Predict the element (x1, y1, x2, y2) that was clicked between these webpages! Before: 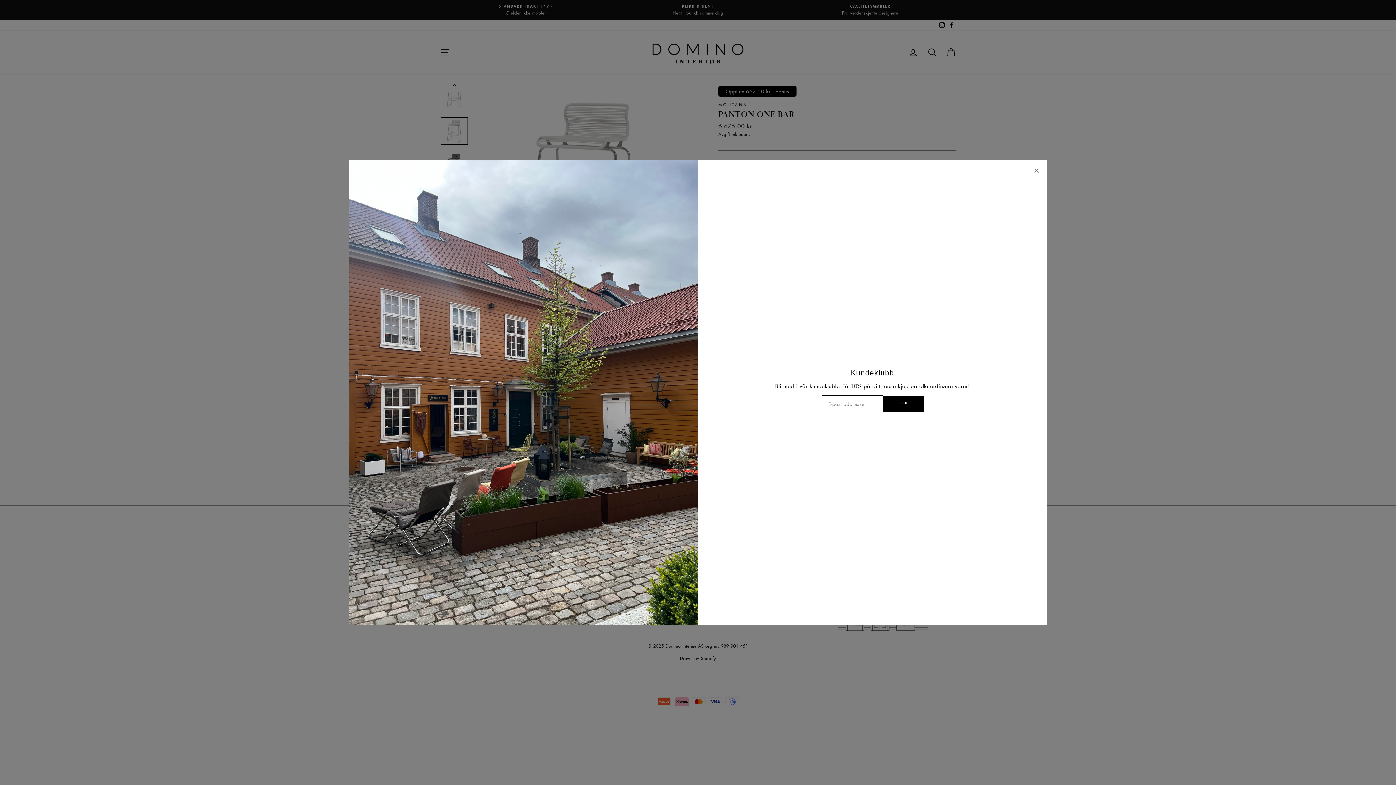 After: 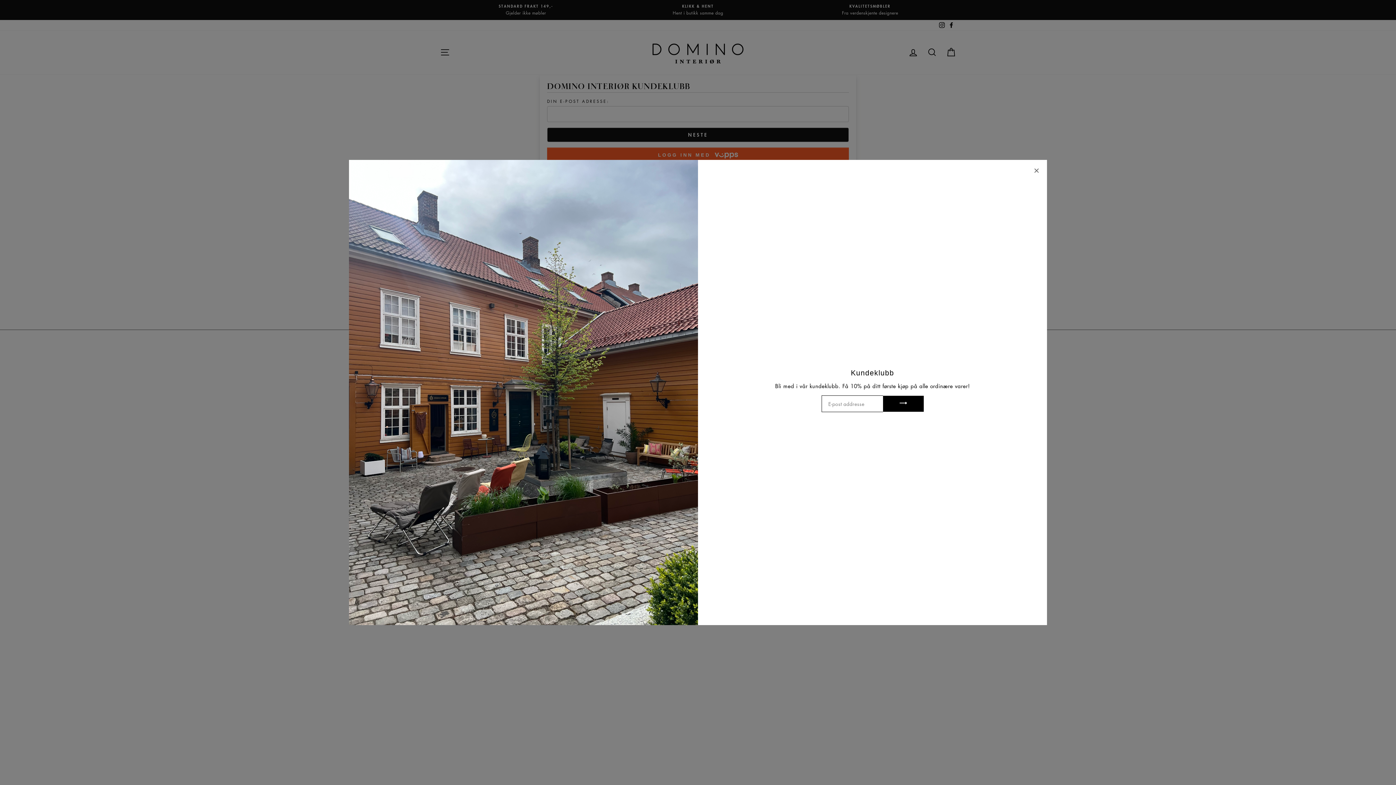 Action: bbox: (883, 396, 923, 412)